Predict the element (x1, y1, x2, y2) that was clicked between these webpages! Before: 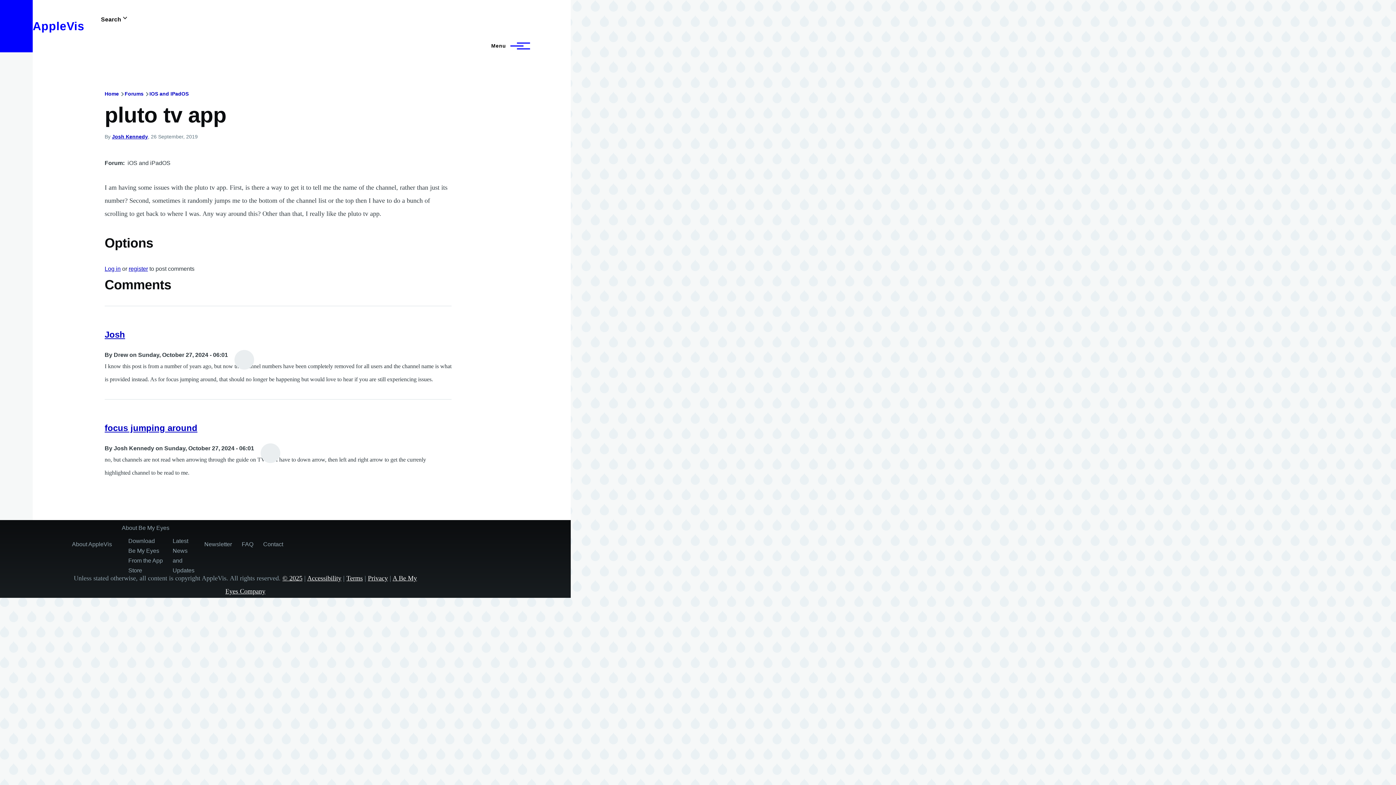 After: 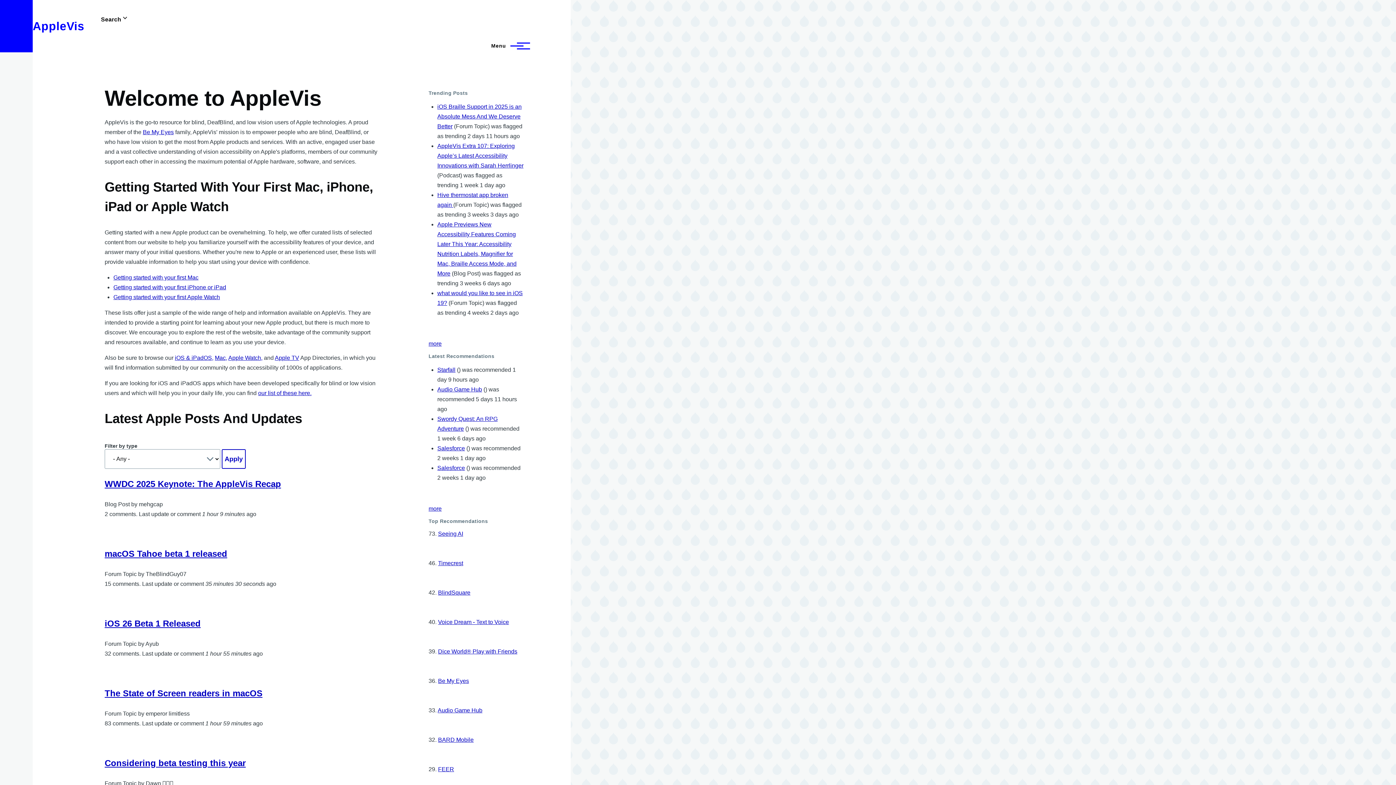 Action: label: Home bbox: (104, 90, 118, 96)